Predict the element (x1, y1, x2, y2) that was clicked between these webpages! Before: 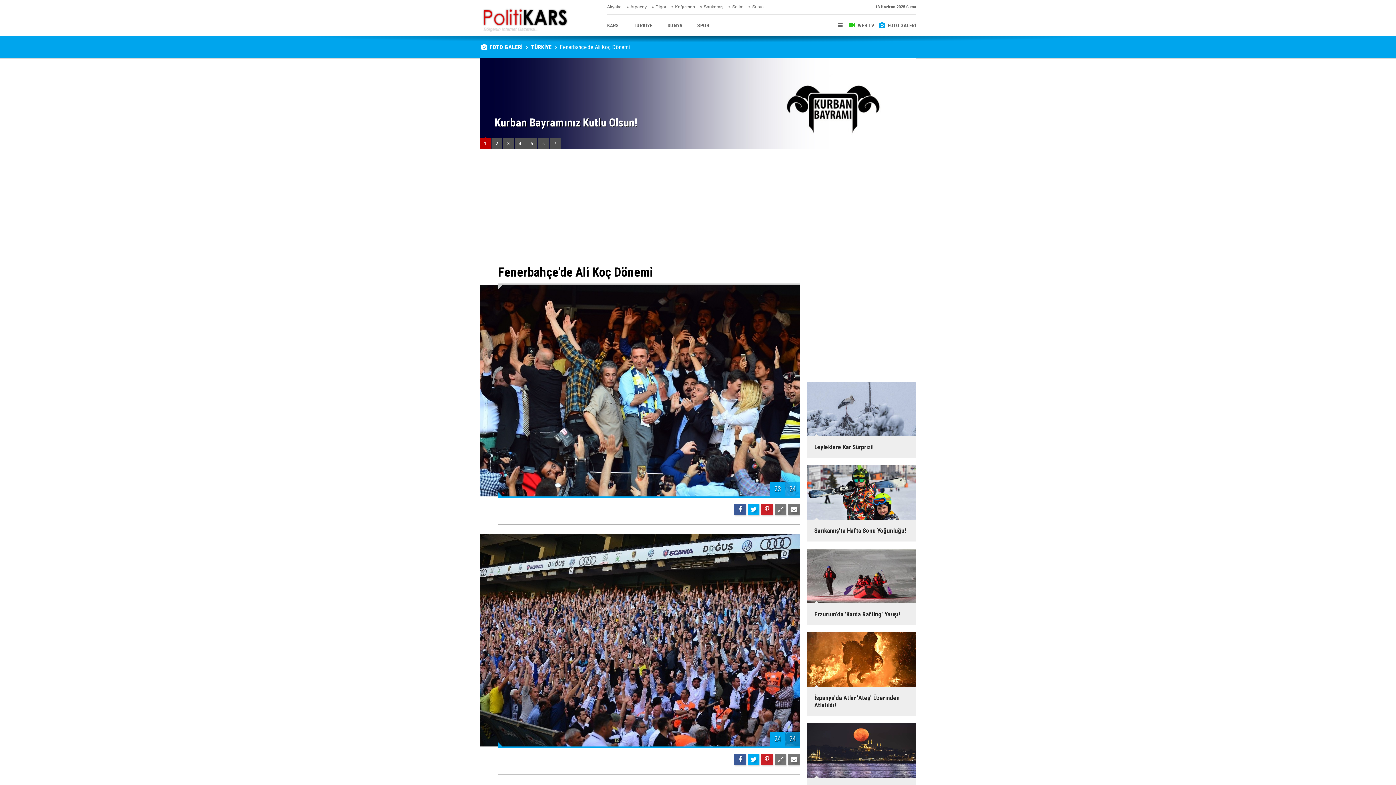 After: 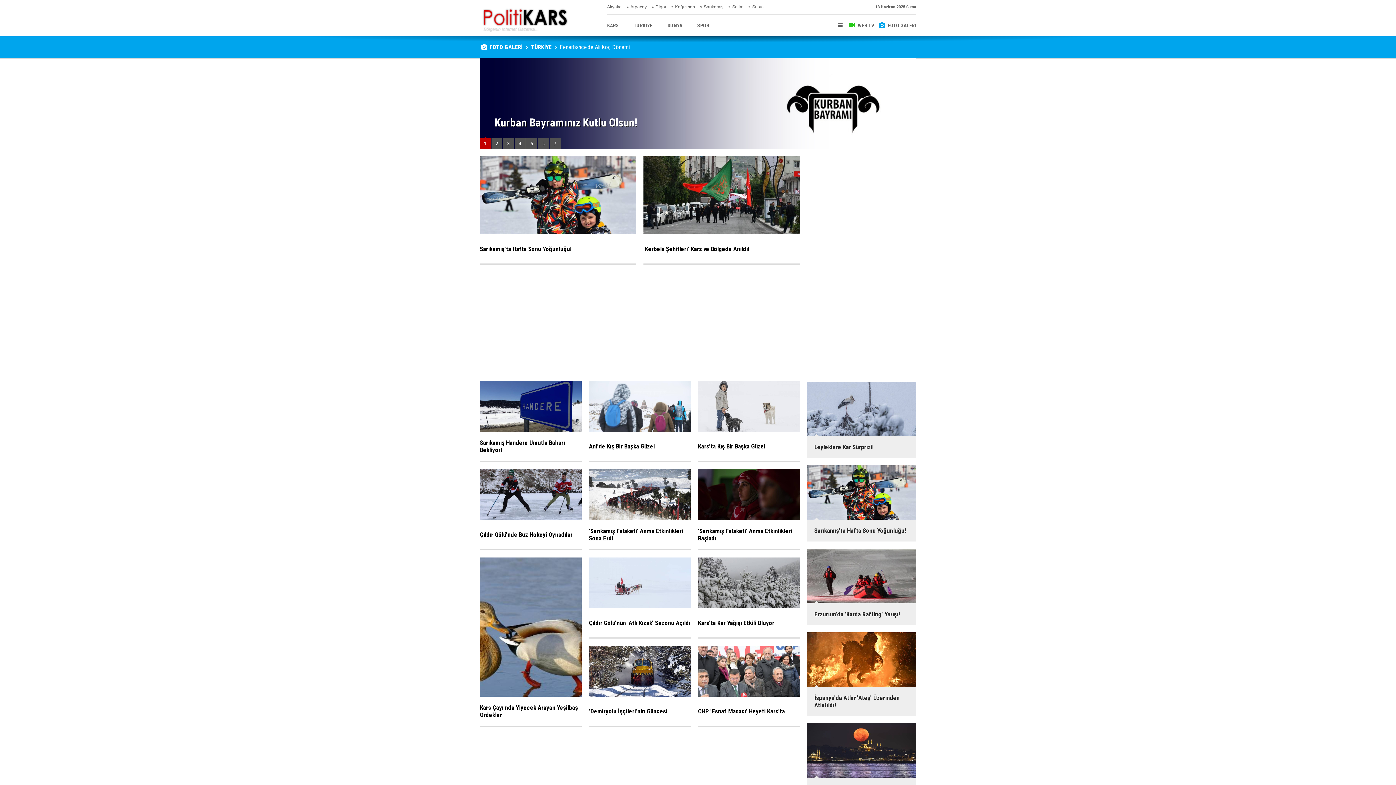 Action: label: KARS bbox: (607, 14, 626, 36)